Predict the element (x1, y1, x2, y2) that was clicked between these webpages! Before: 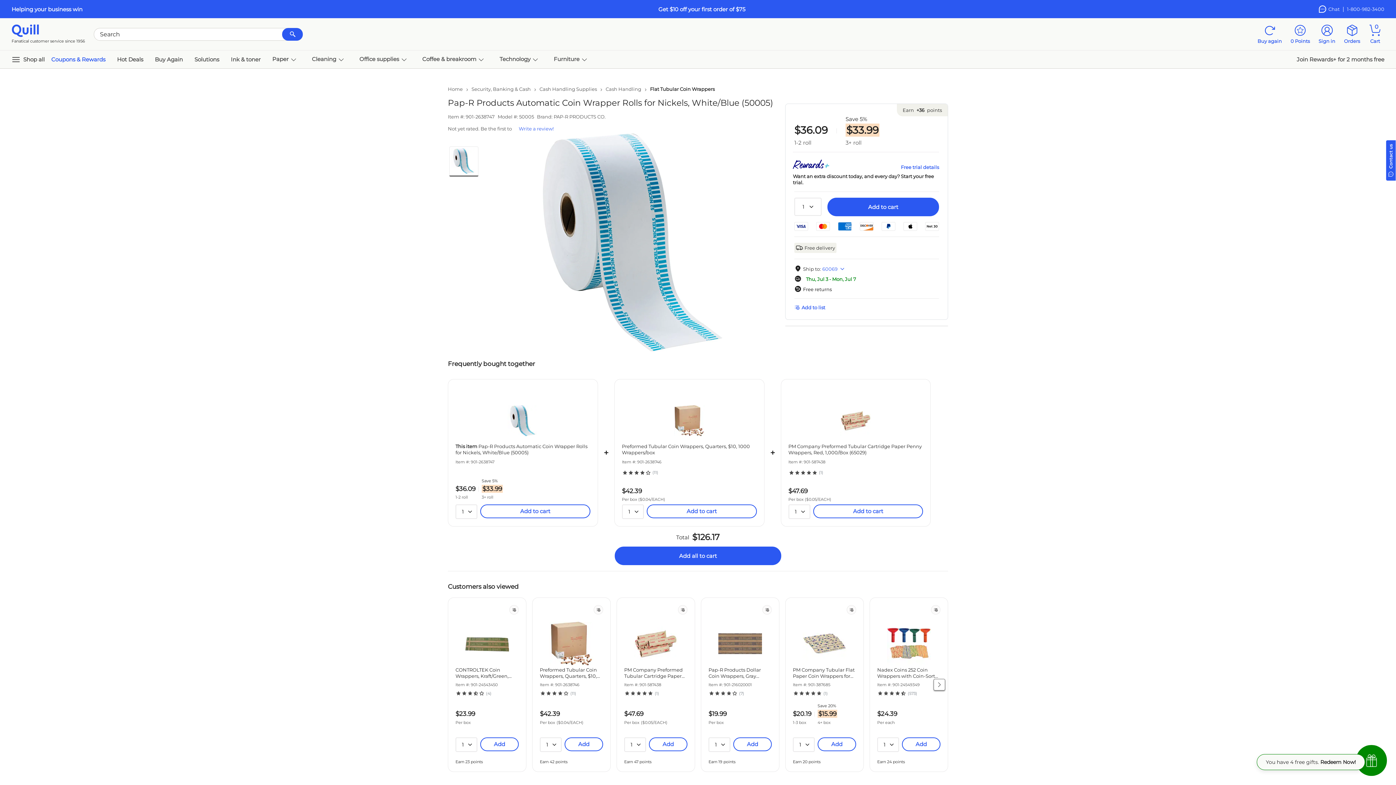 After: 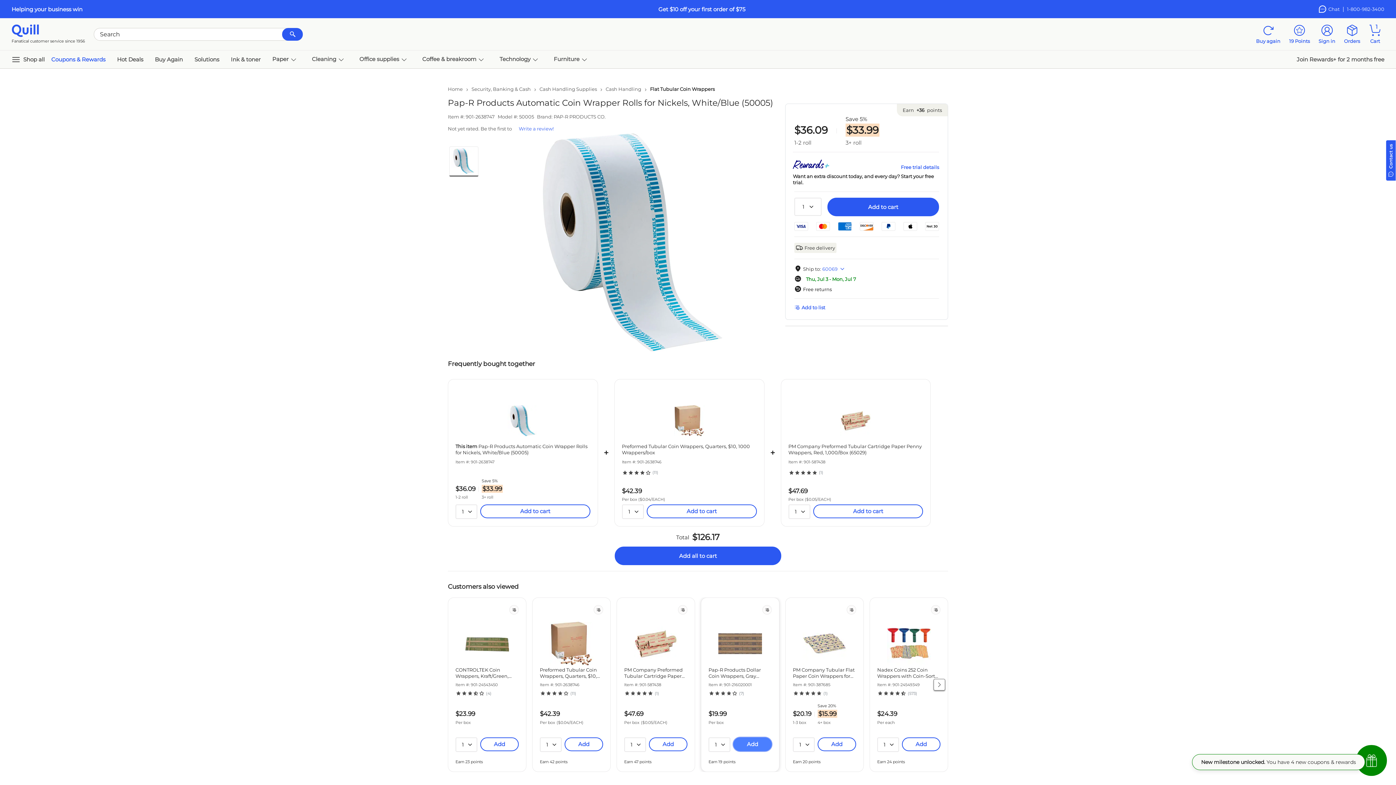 Action: bbox: (733, 737, 772, 751) label: Add